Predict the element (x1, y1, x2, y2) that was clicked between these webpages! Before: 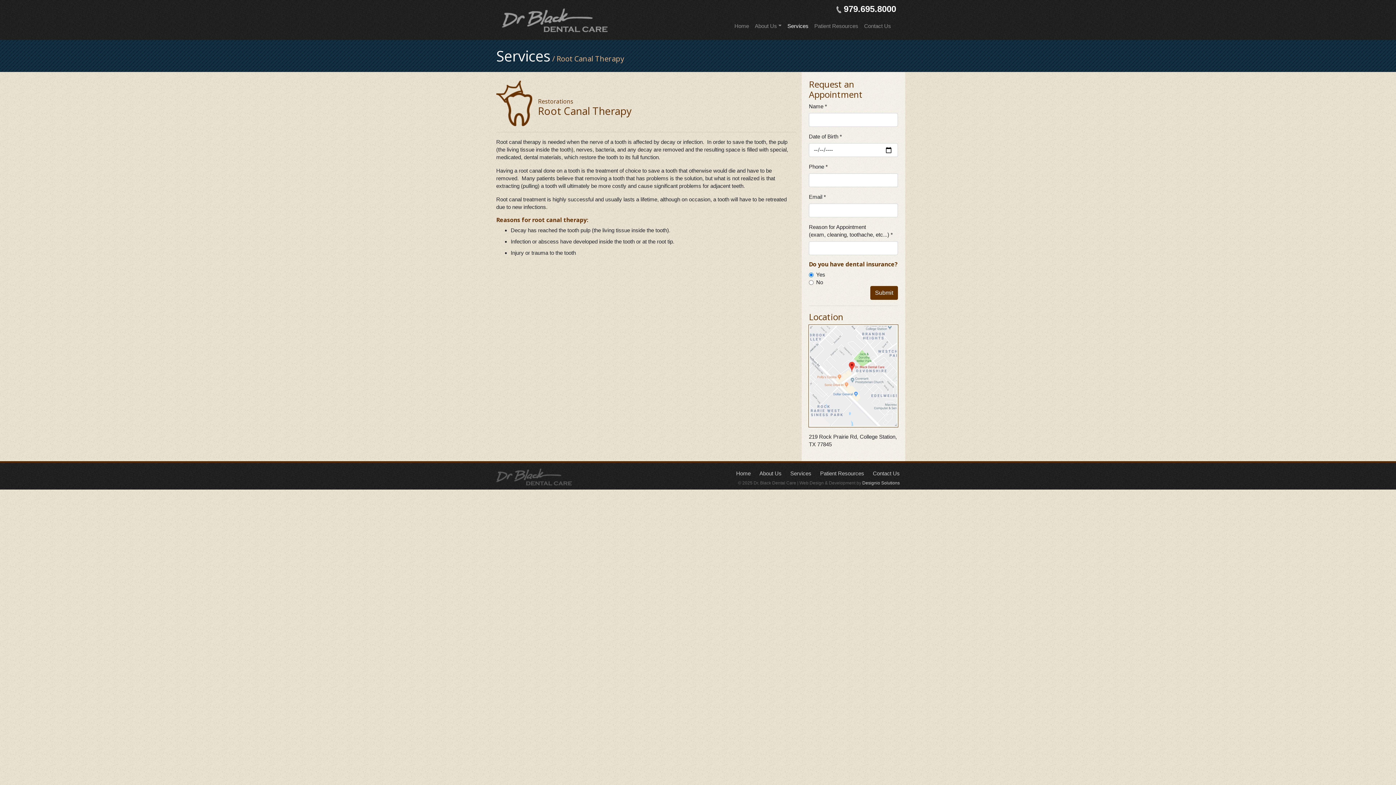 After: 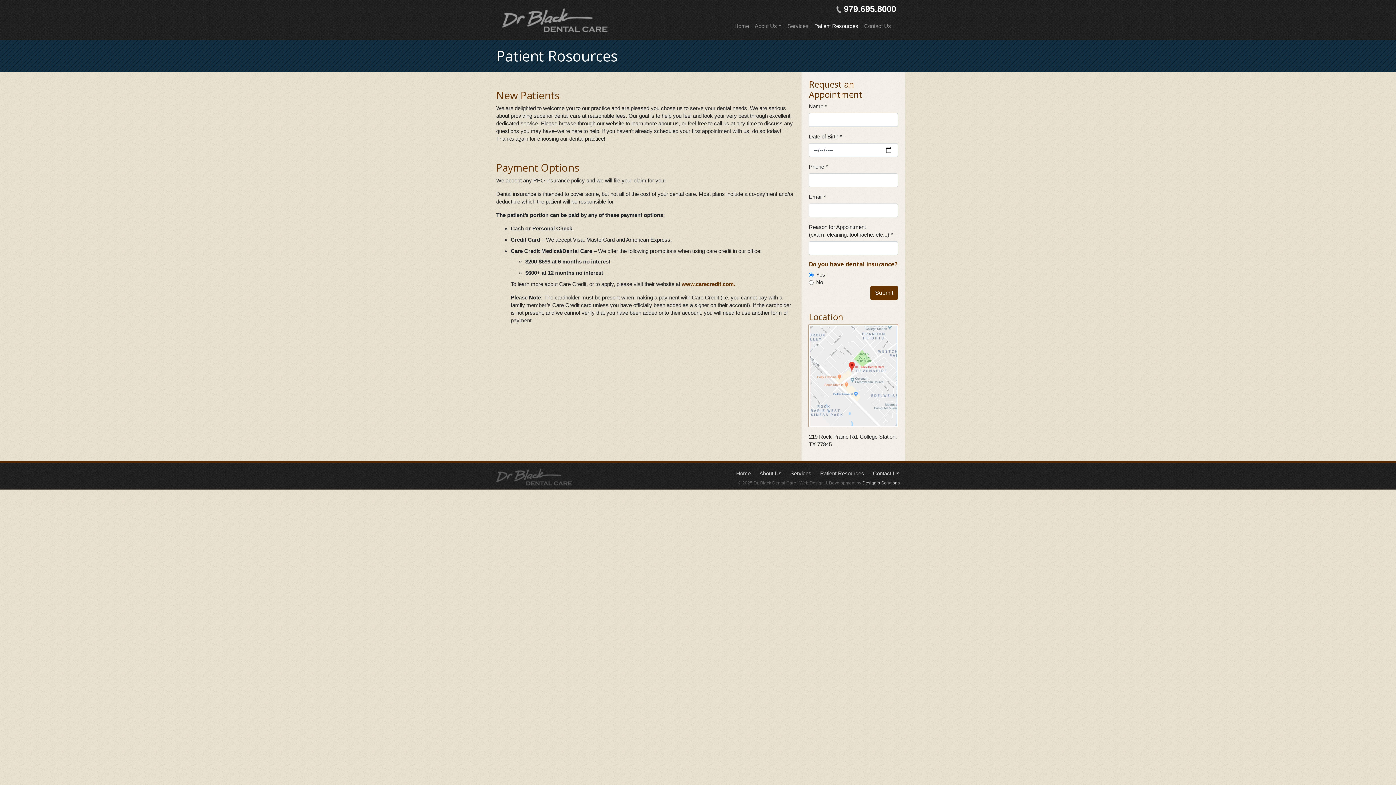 Action: bbox: (811, 466, 864, 480) label: Patient Resources